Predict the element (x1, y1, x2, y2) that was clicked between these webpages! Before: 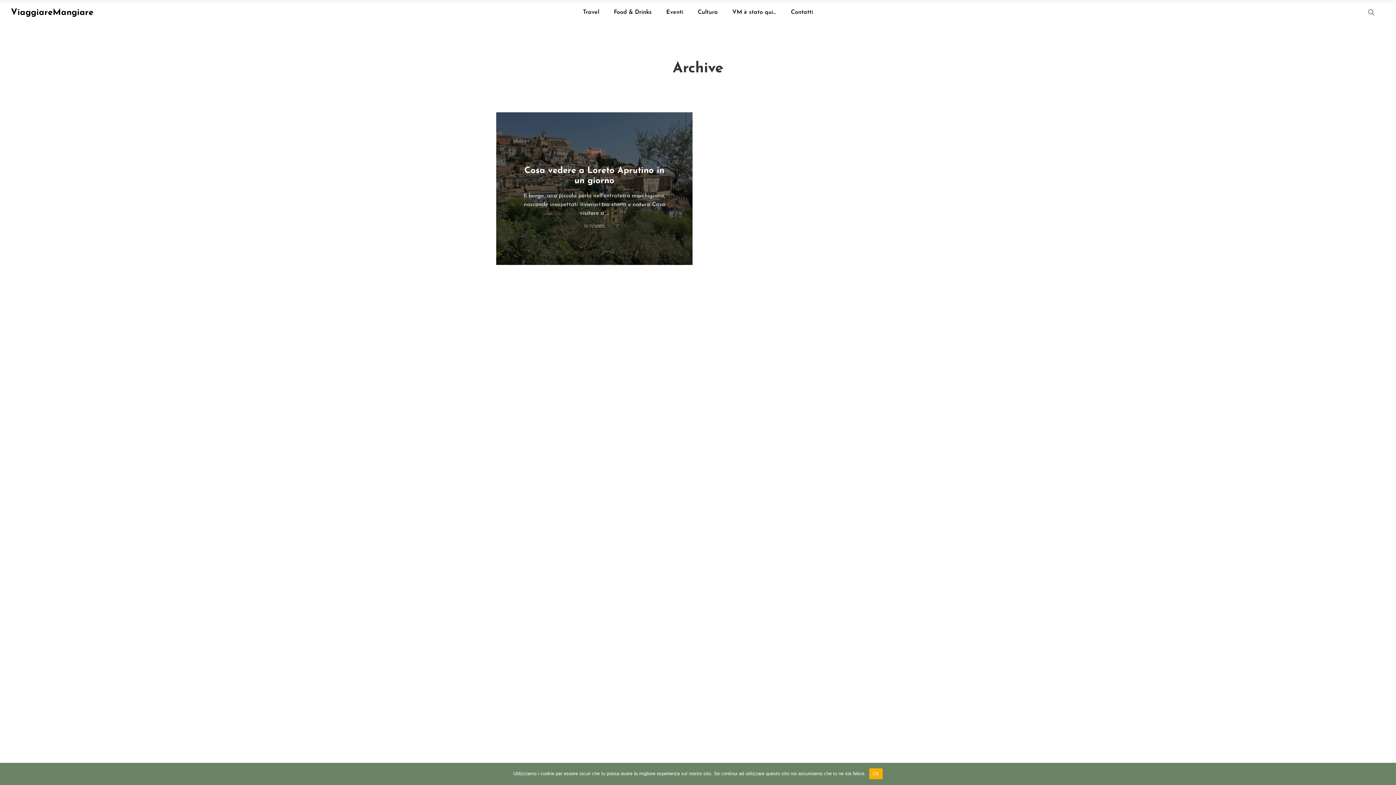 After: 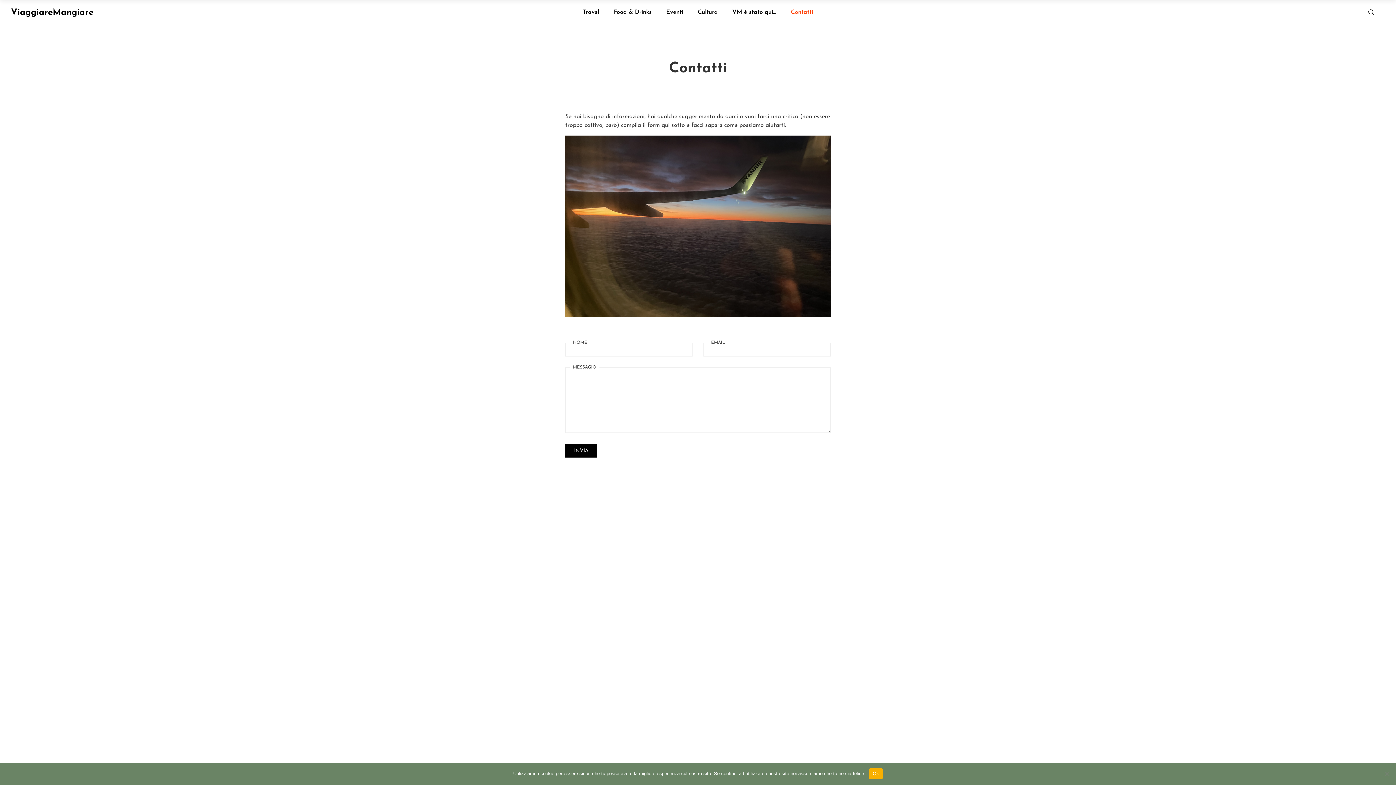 Action: bbox: (791, 0, 813, 25) label: Contatti